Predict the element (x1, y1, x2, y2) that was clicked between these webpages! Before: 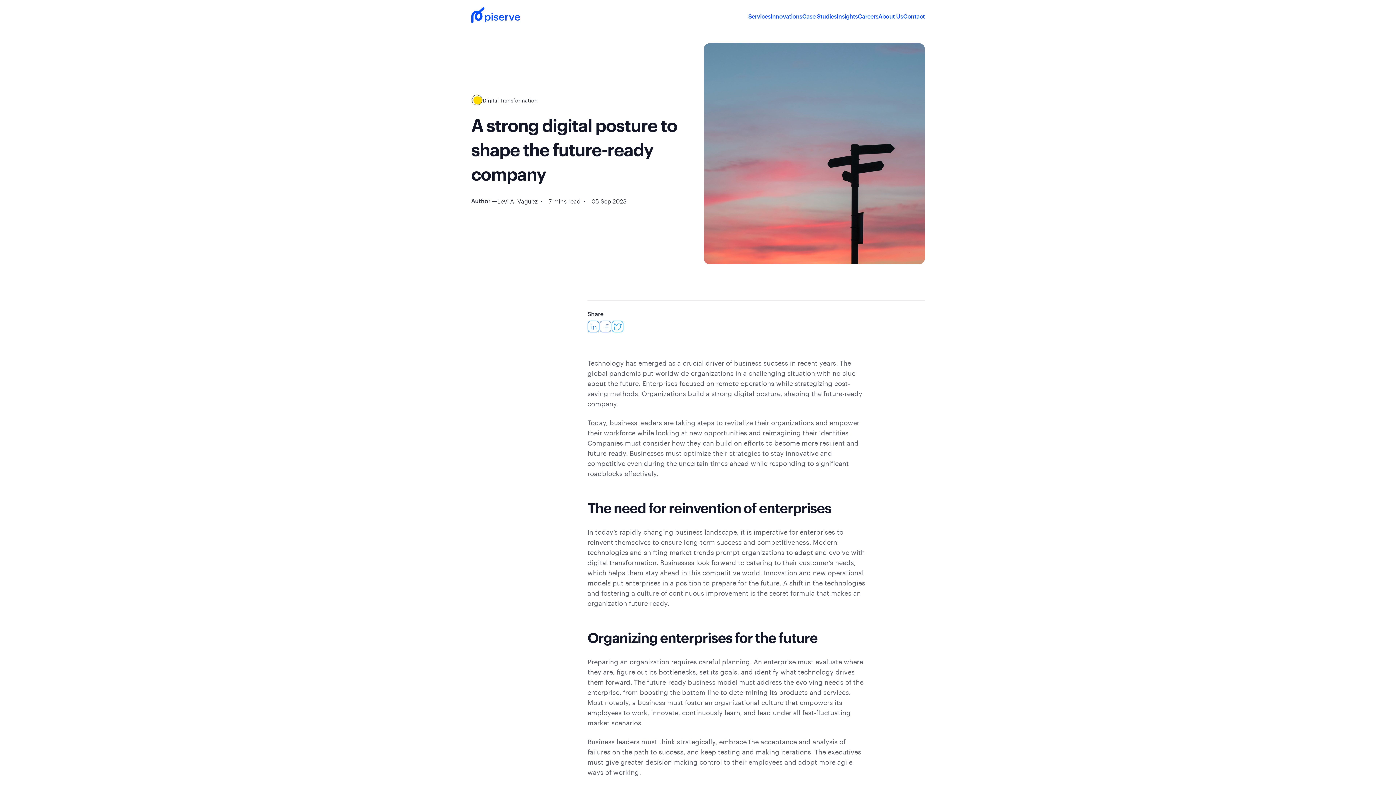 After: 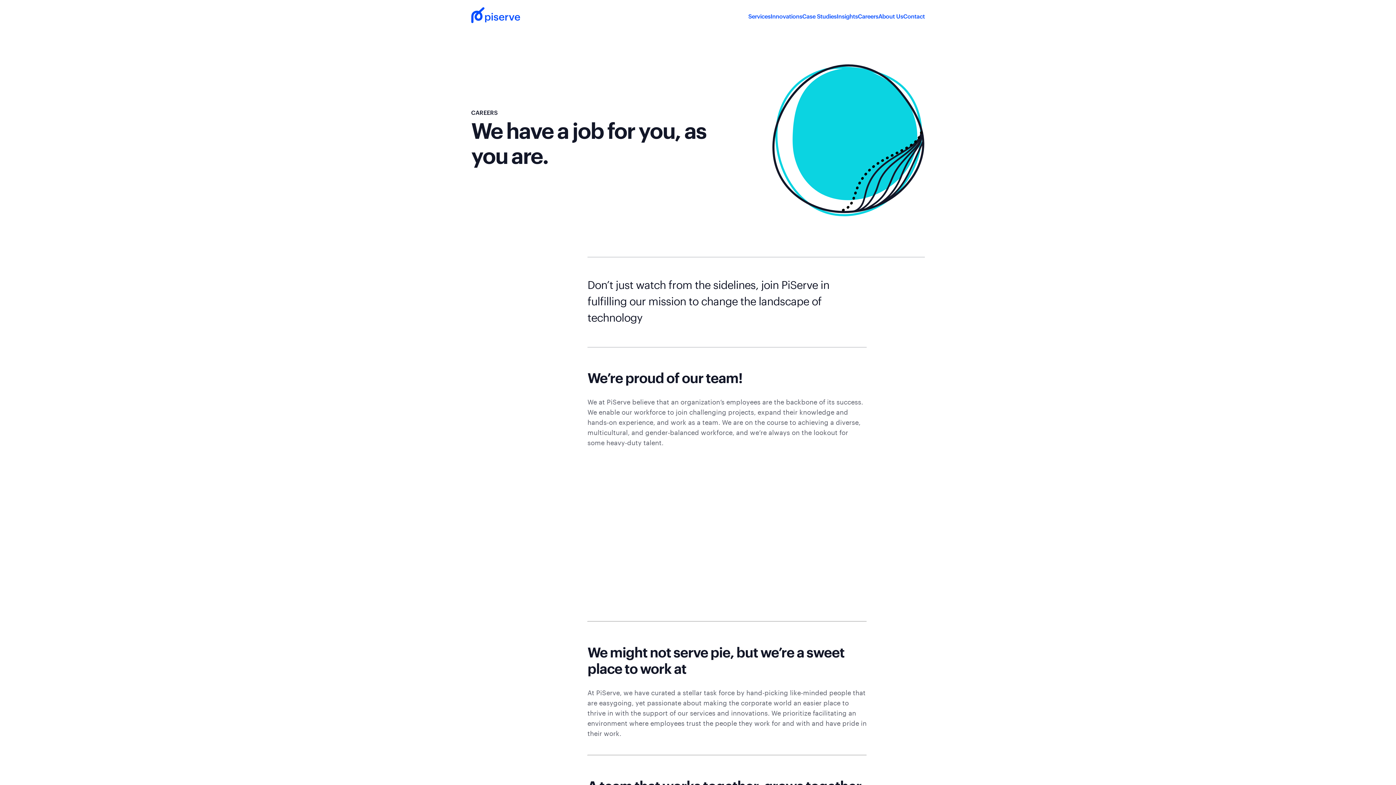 Action: label: Careers bbox: (858, 11, 878, 19)